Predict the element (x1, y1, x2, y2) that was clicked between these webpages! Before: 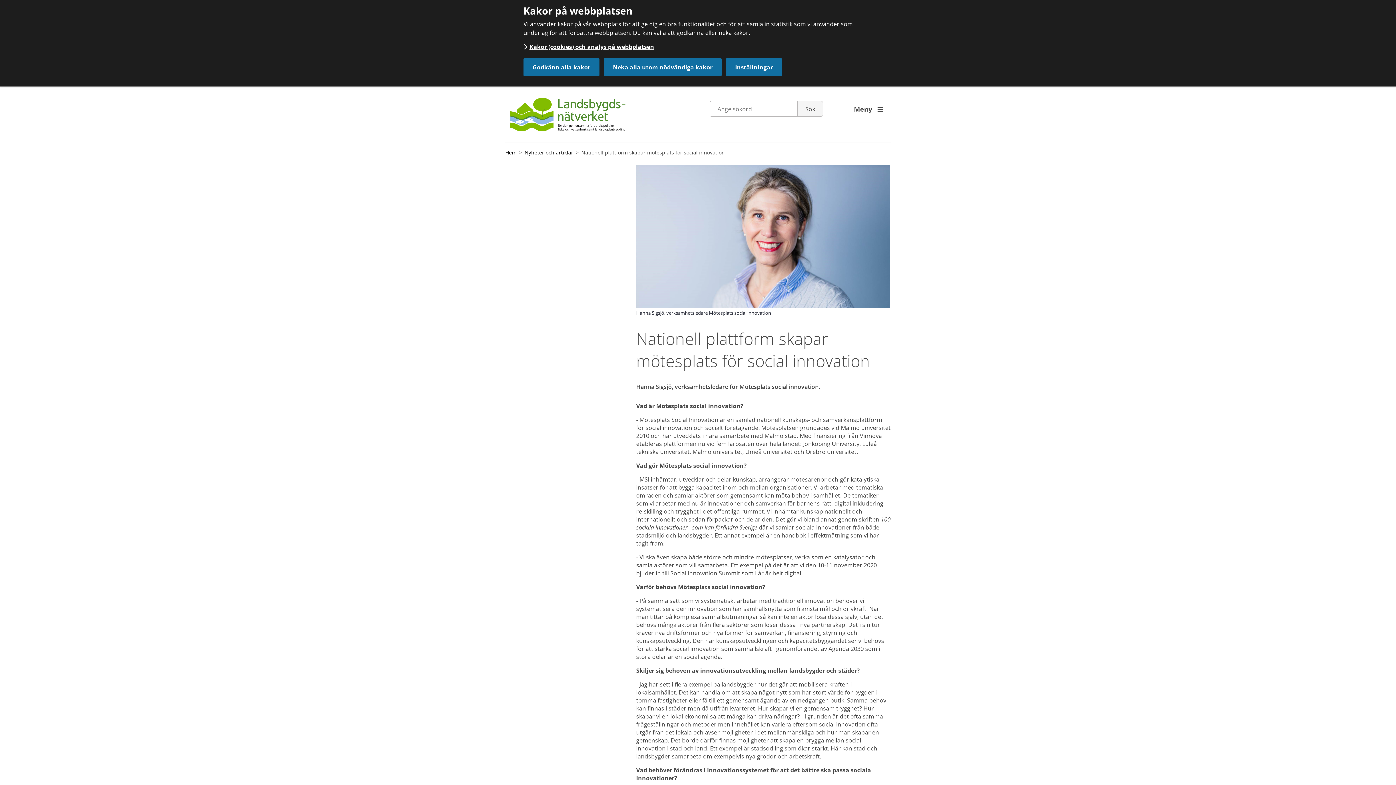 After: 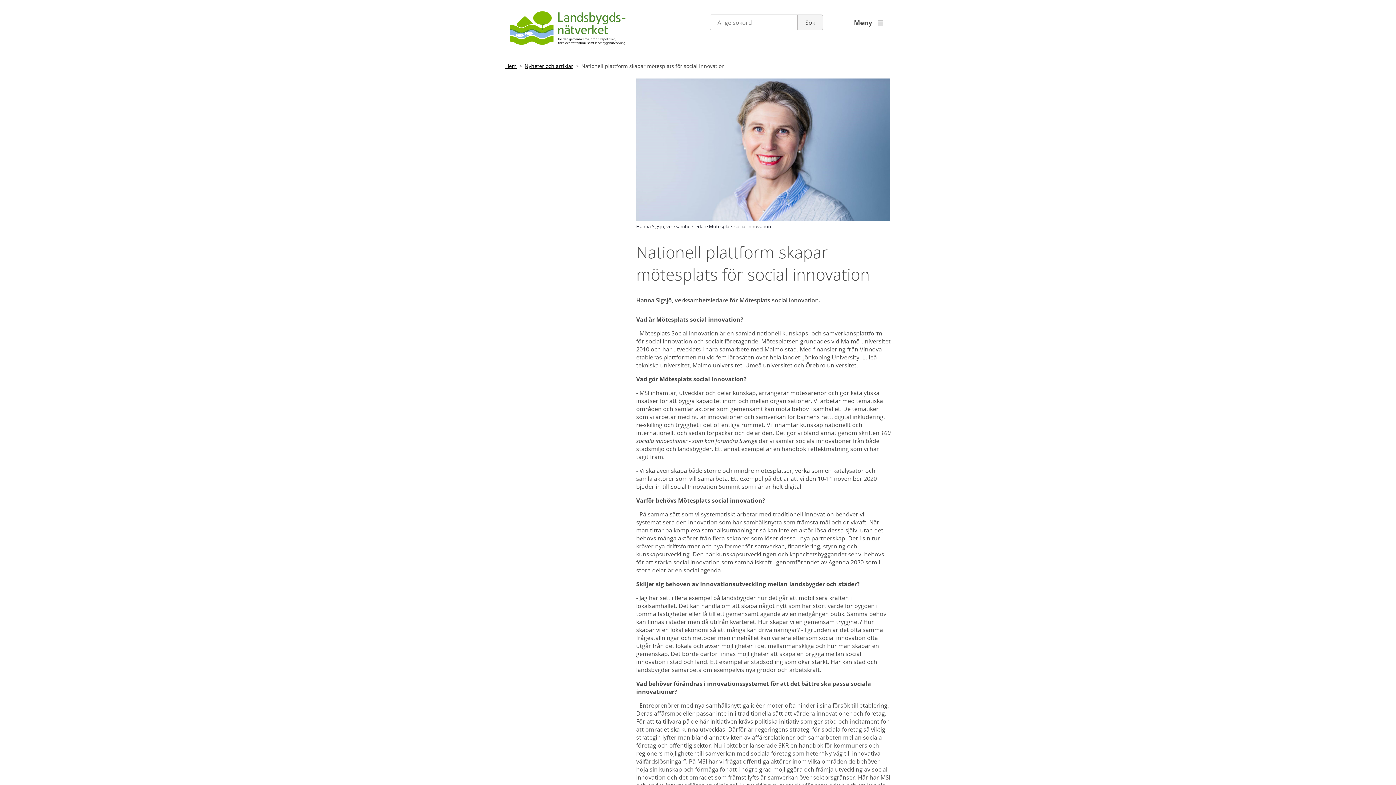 Action: label: Neka alla utom nödvändiga kakor bbox: (604, 58, 721, 76)